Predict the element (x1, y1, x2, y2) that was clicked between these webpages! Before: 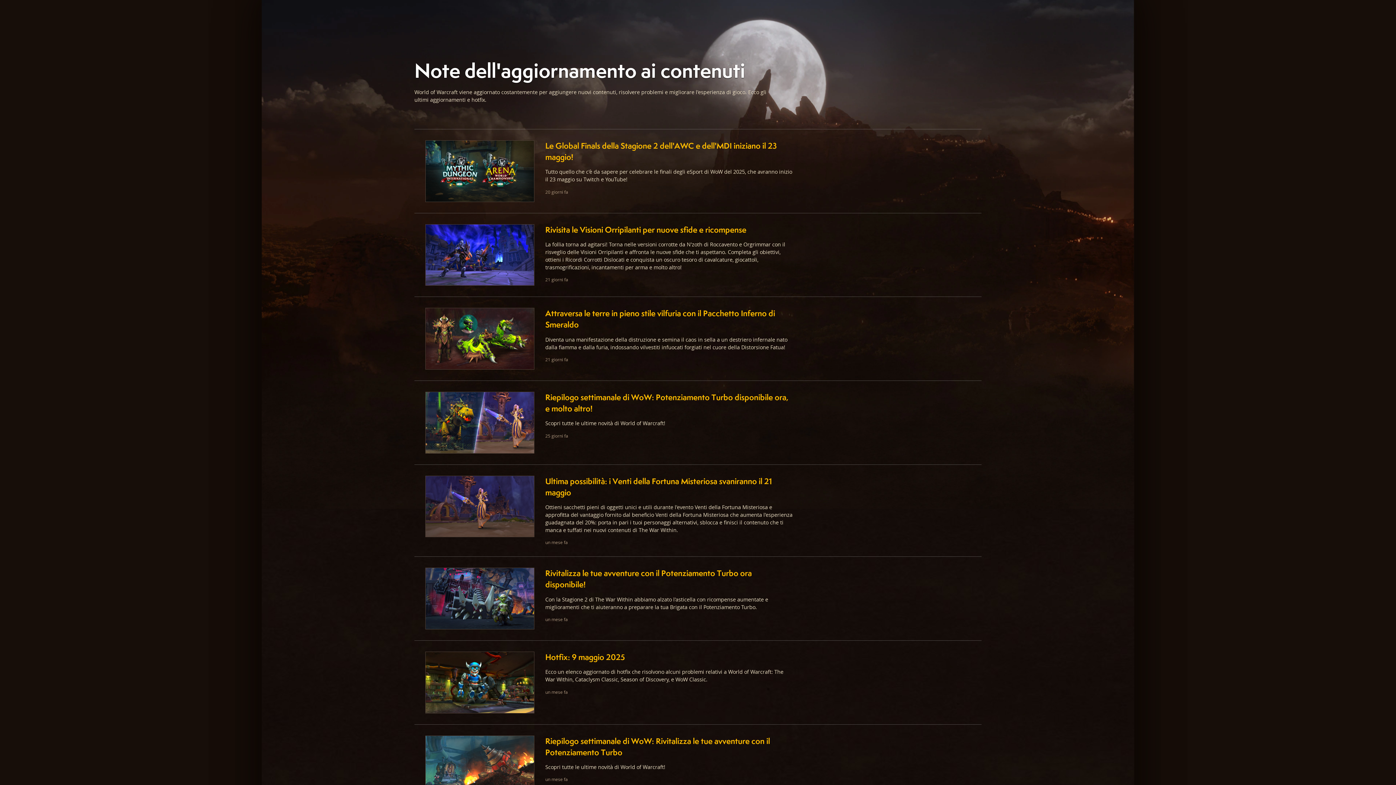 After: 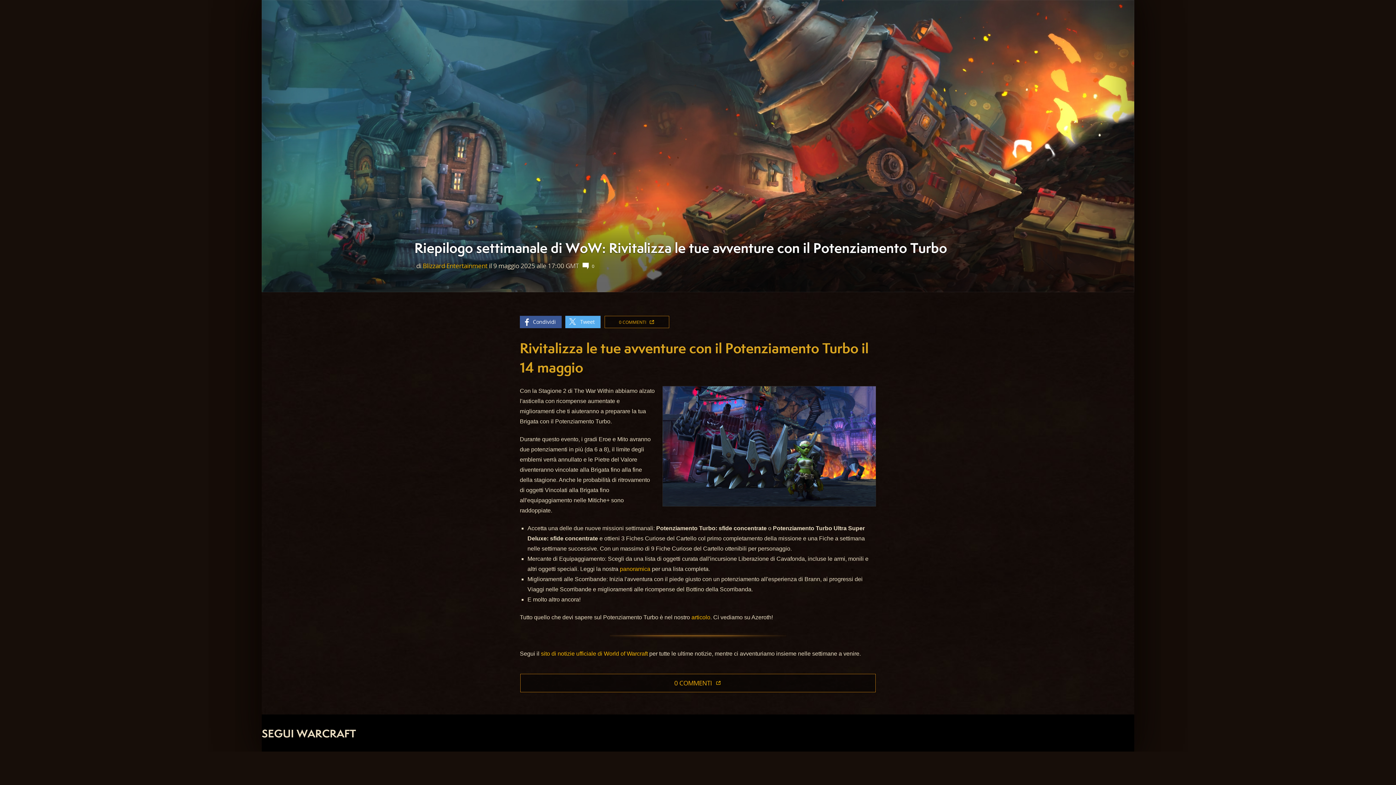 Action: bbox: (414, 724, 981, 808)